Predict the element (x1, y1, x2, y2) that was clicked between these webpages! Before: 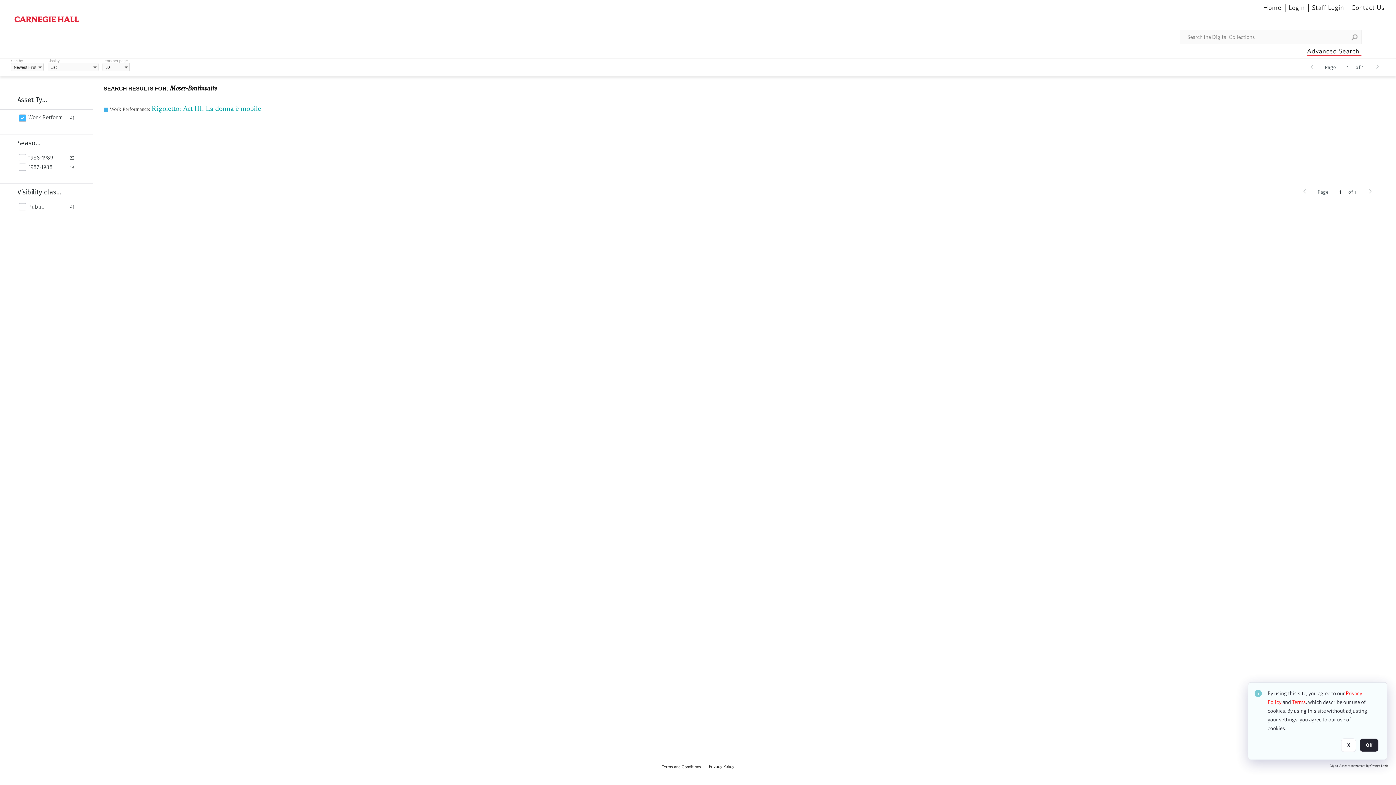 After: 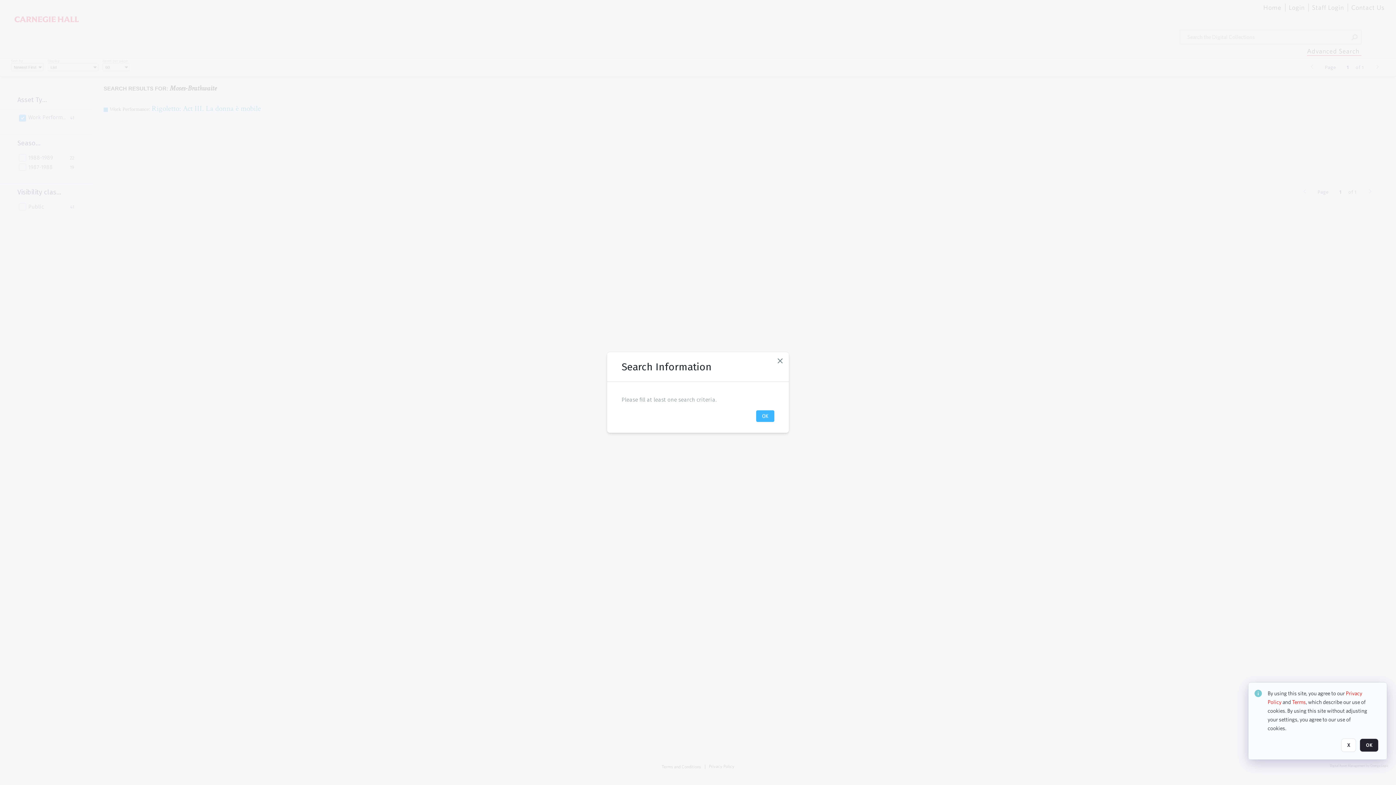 Action: bbox: (1349, 31, 1360, 42) label: Search button